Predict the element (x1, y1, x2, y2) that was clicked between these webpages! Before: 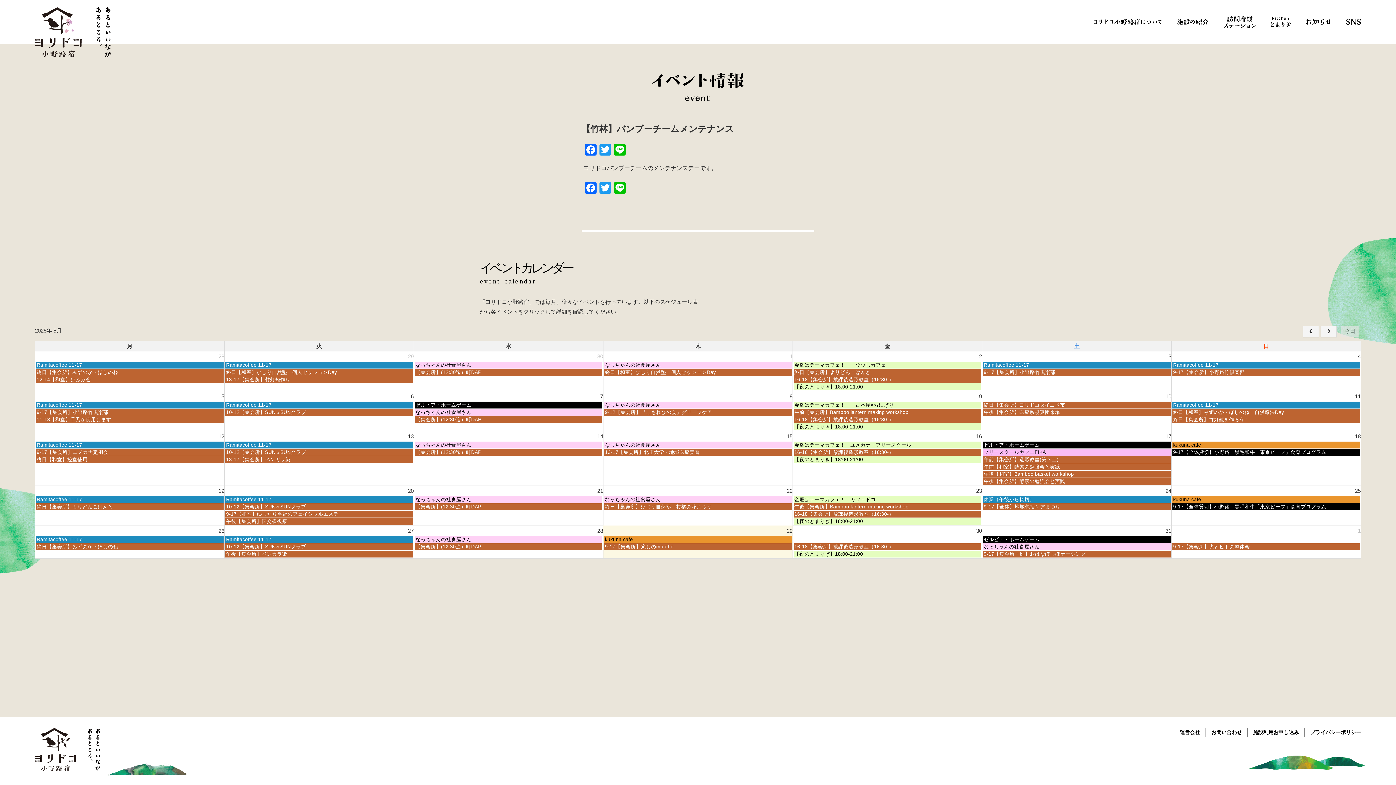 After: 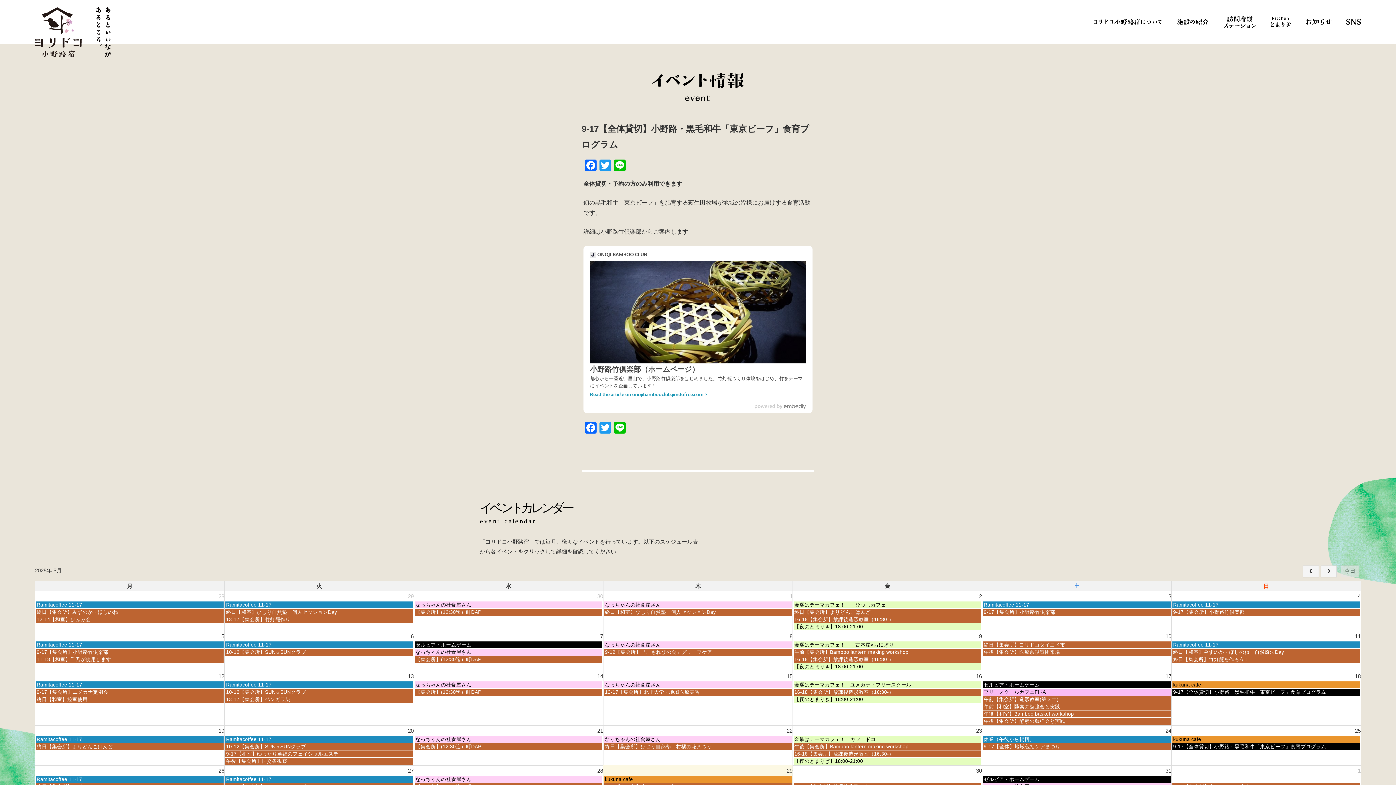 Action: bbox: (1172, 448, 1360, 455) label: 日曜日, 5月 18th 2025
9-17【全体貸切】小野路・黒毛和牛「東京ビーフ」食育プログラム